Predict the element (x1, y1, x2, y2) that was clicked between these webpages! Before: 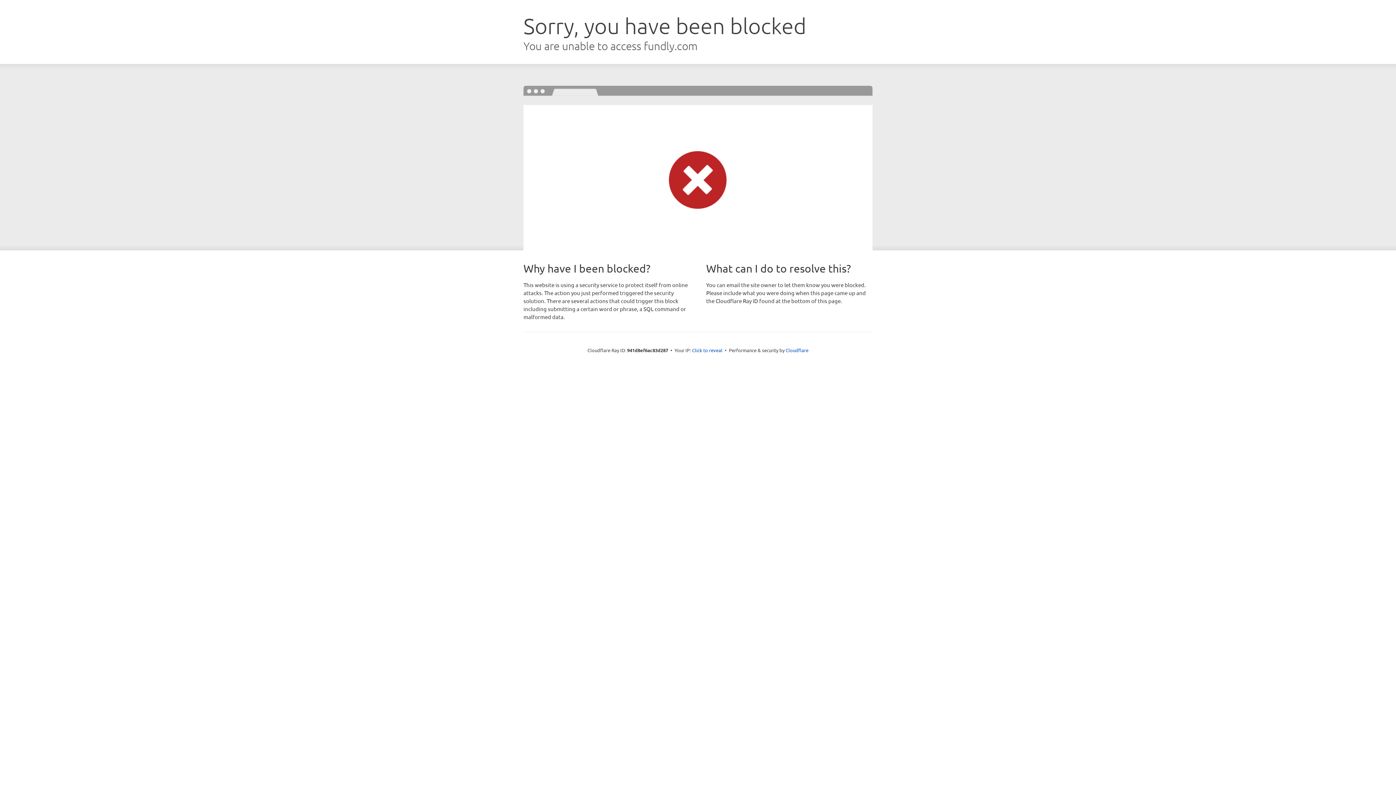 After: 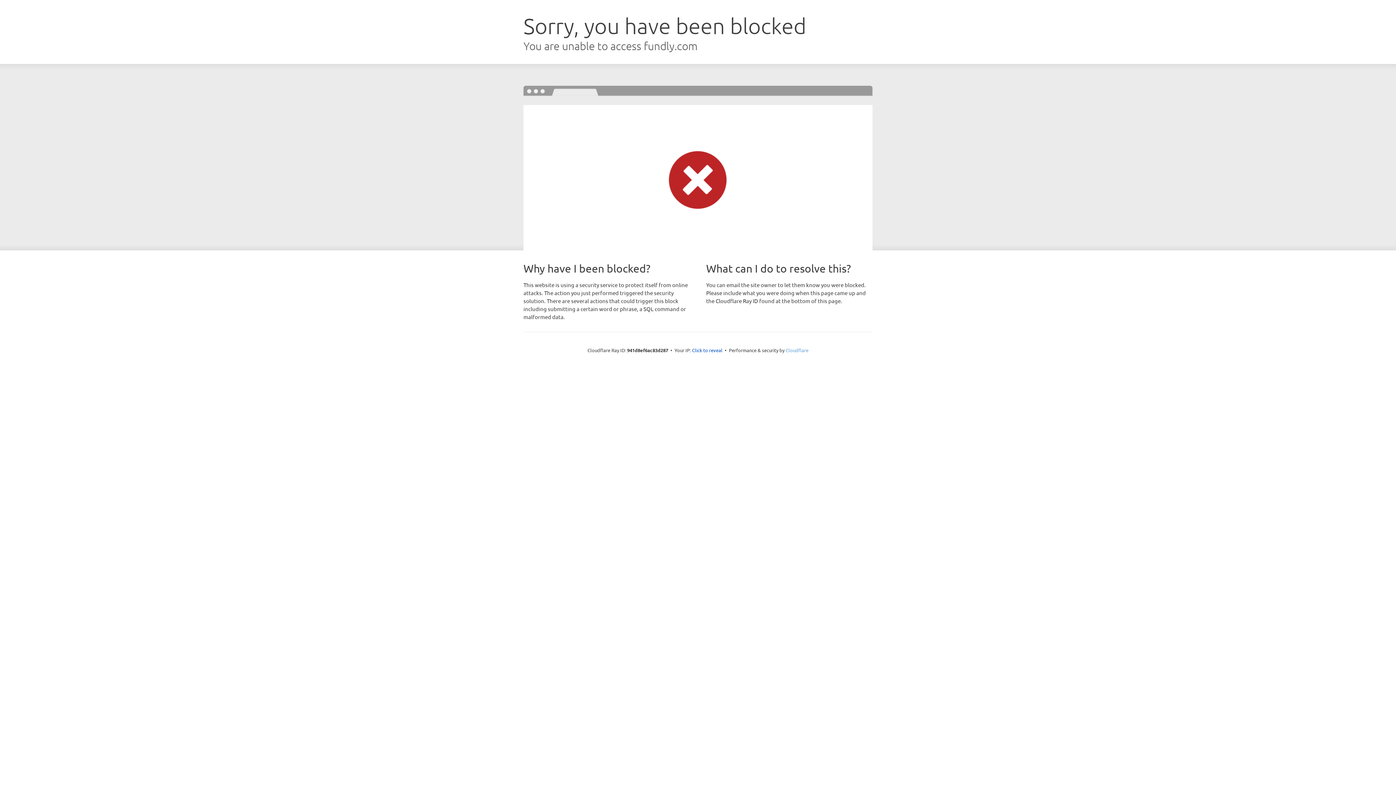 Action: bbox: (785, 347, 808, 353) label: Cloudflare